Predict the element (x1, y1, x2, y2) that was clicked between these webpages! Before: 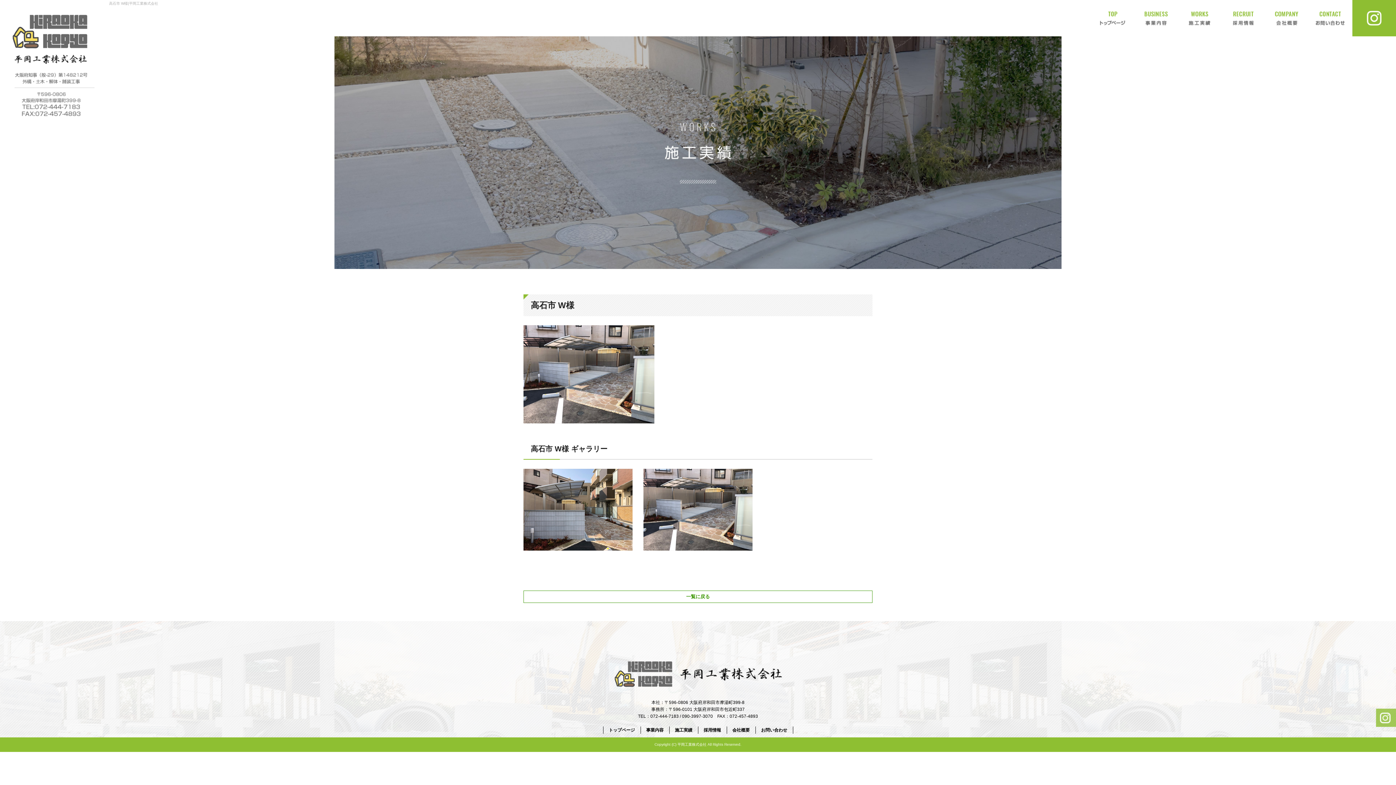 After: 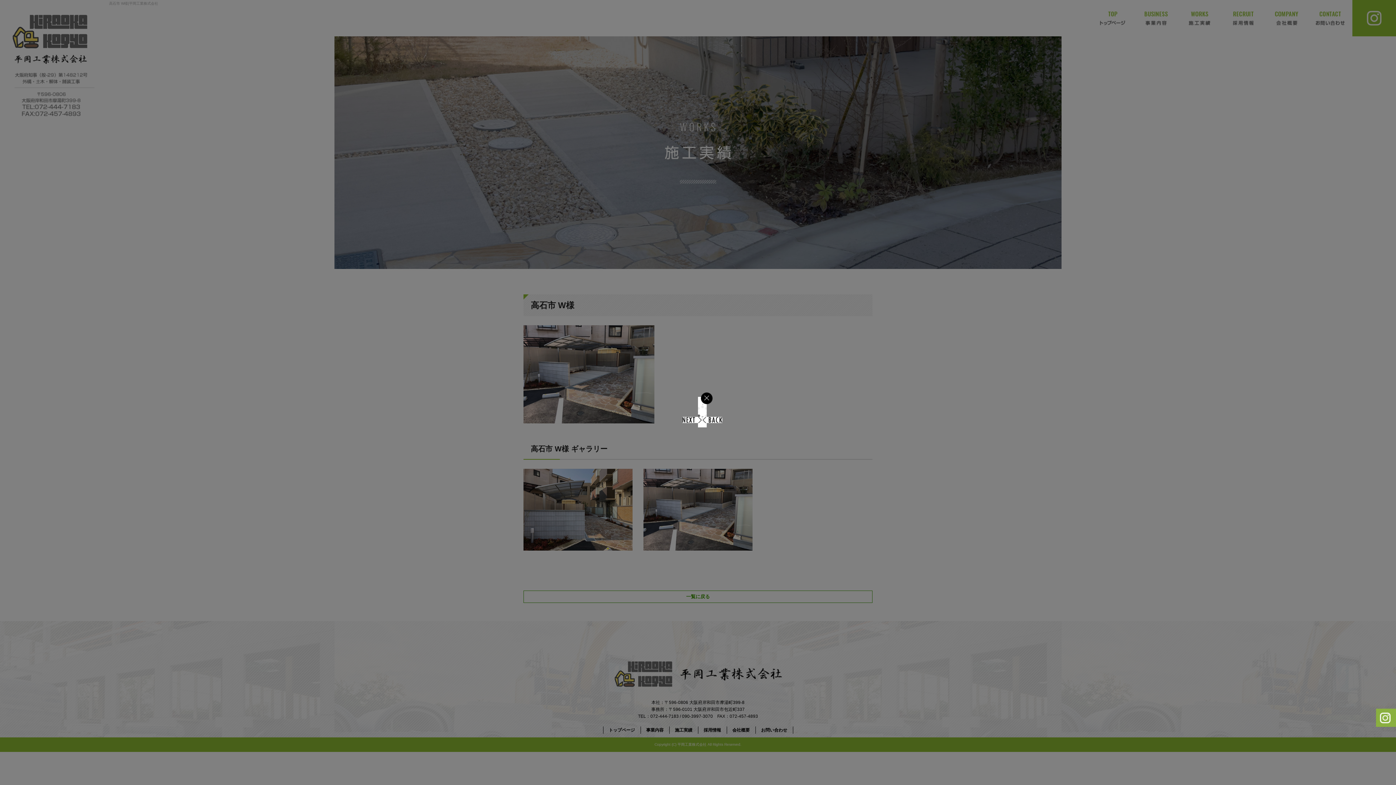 Action: bbox: (523, 419, 654, 423)